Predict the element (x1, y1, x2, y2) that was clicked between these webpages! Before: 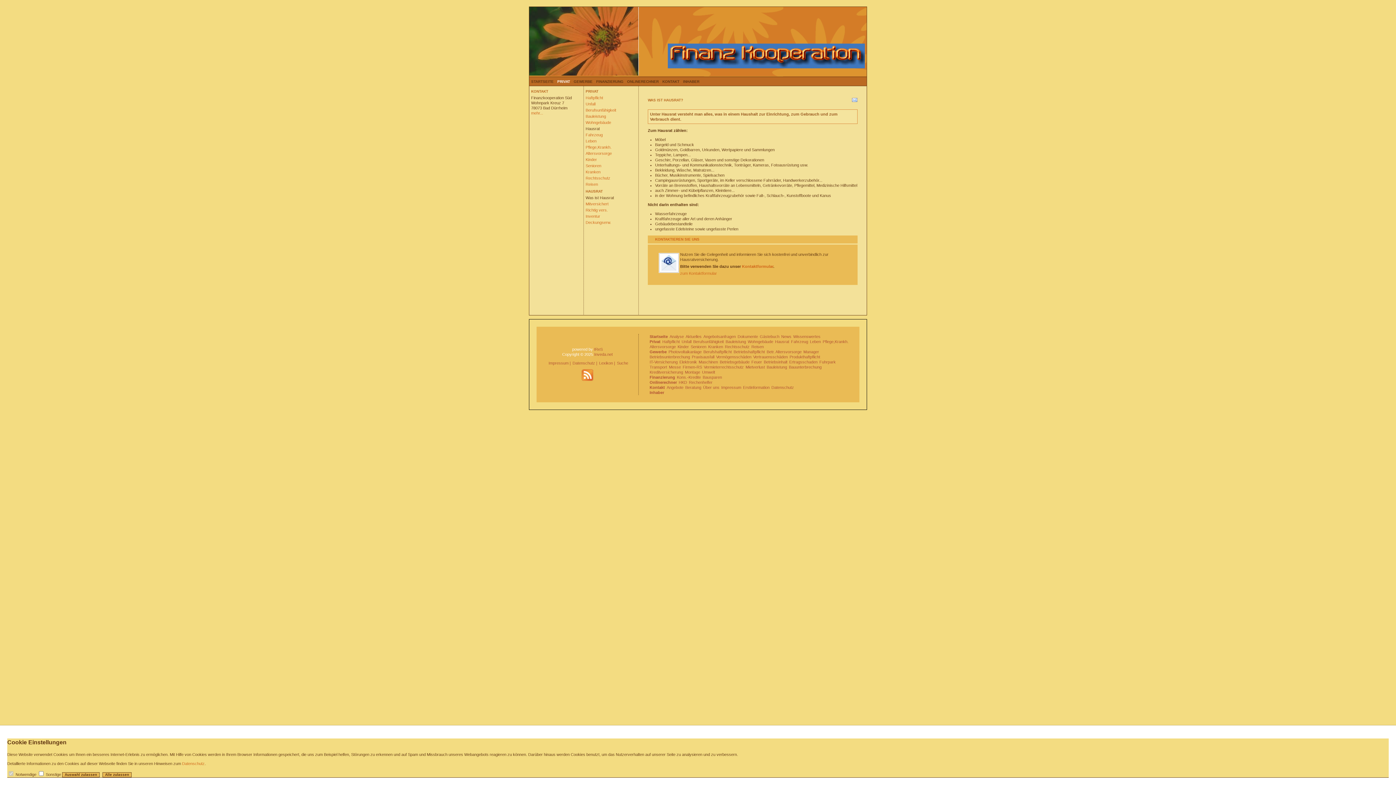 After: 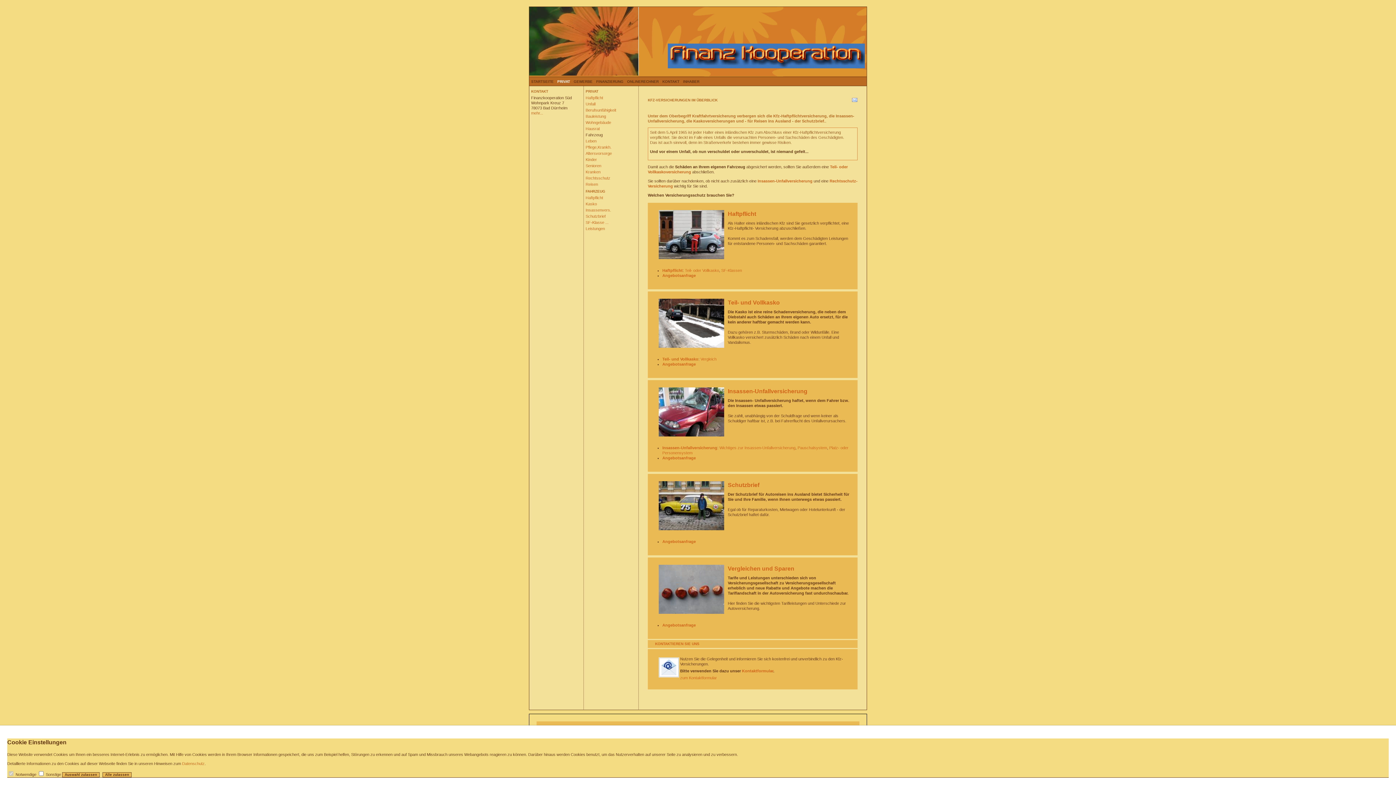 Action: label: Fahrzeug bbox: (791, 339, 808, 344)